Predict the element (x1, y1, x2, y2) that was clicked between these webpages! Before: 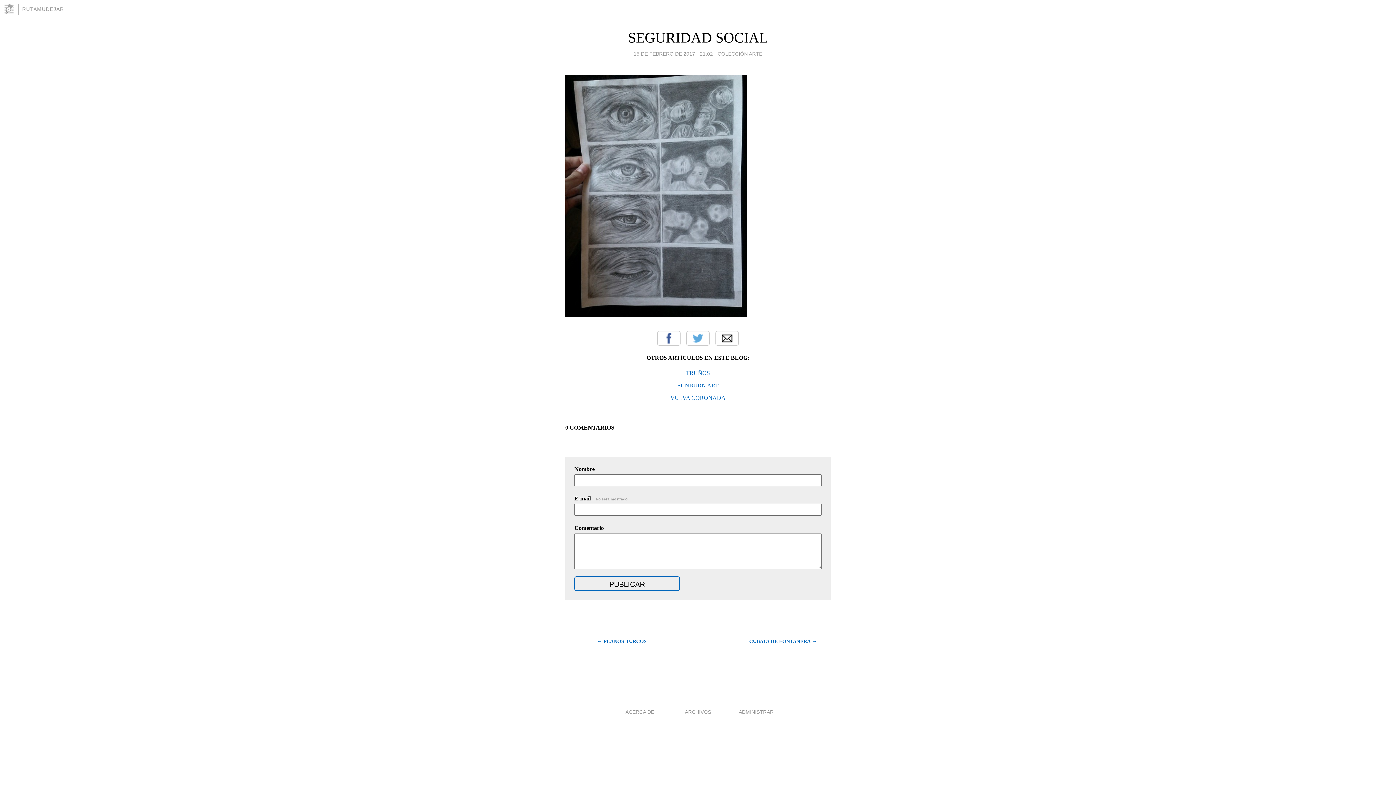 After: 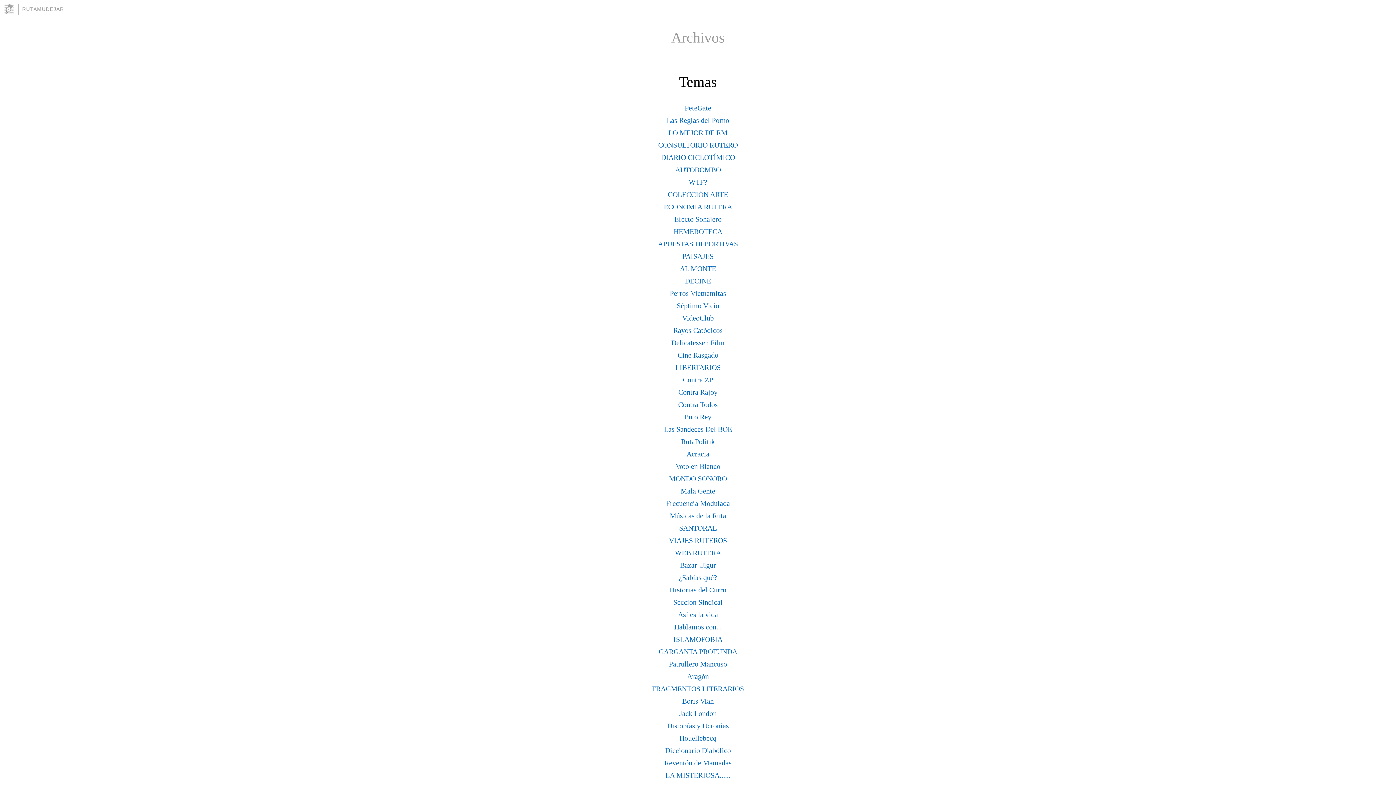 Action: label: ARCHIVOS bbox: (685, 709, 711, 715)